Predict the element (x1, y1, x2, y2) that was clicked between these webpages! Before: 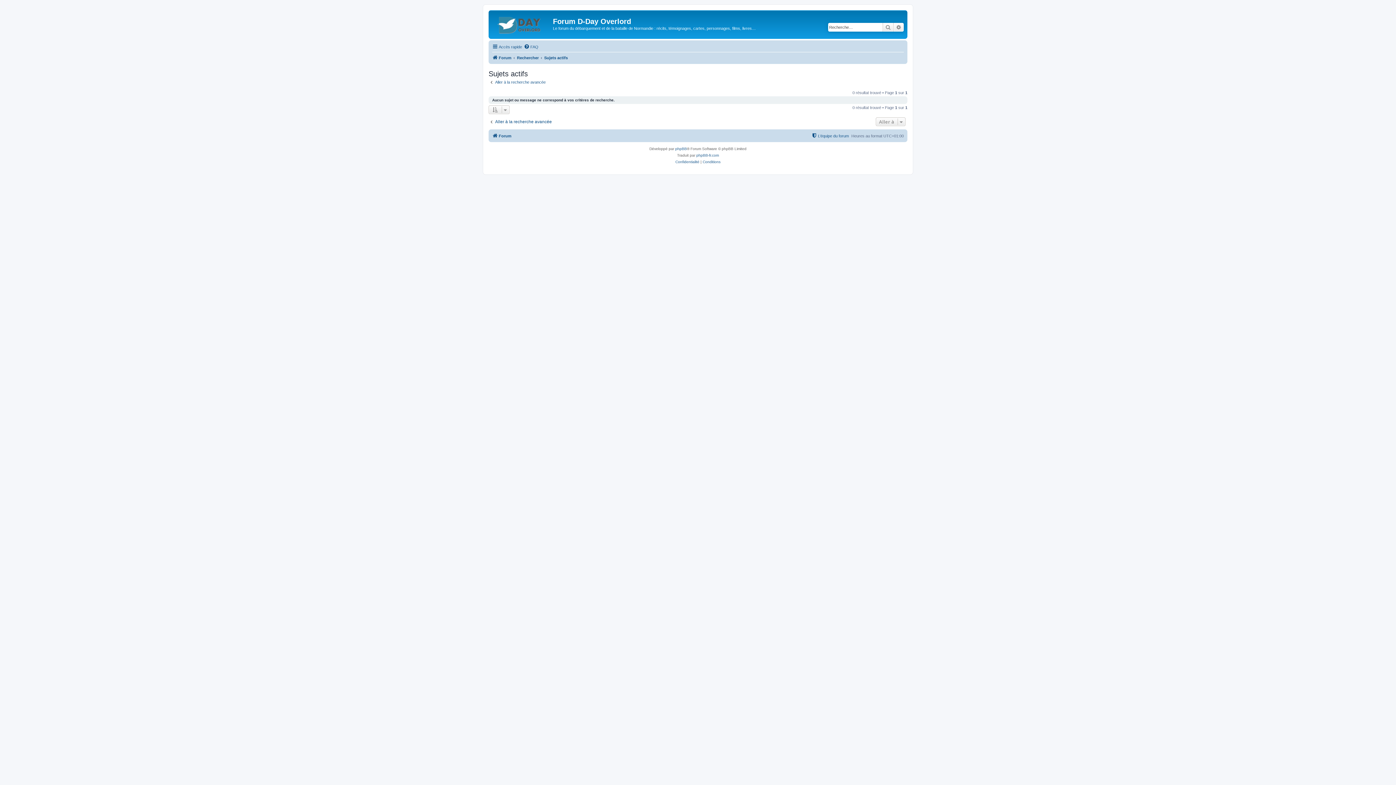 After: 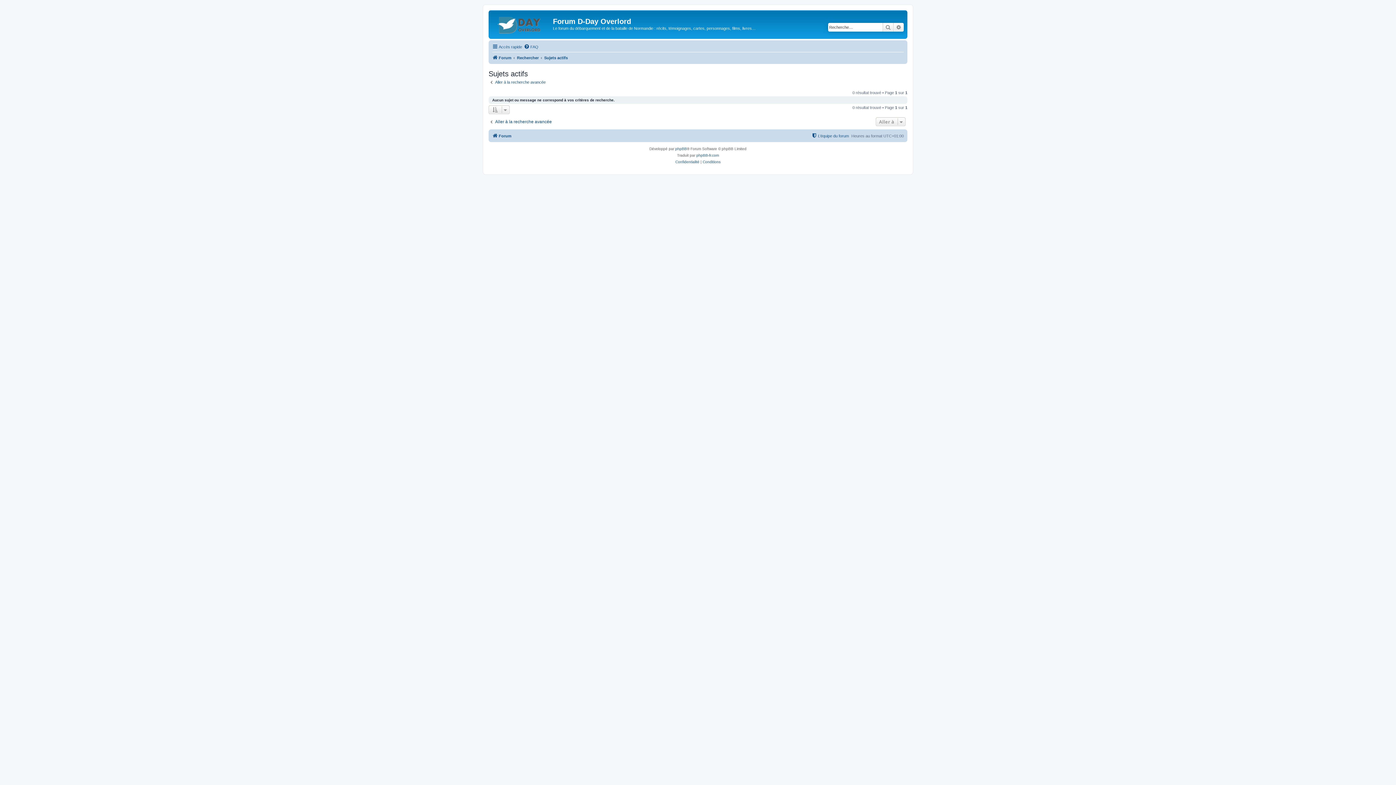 Action: label: Sujets actifs bbox: (544, 53, 568, 62)